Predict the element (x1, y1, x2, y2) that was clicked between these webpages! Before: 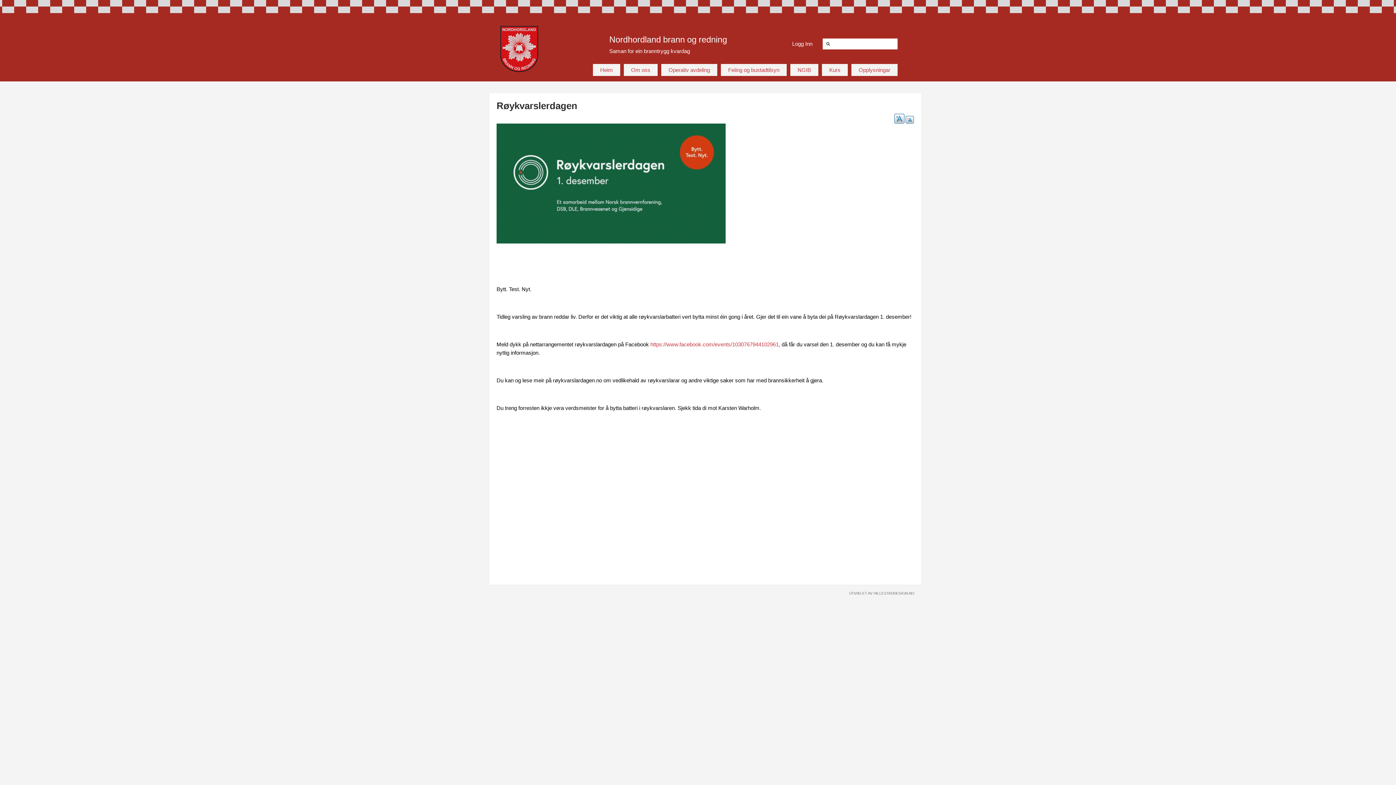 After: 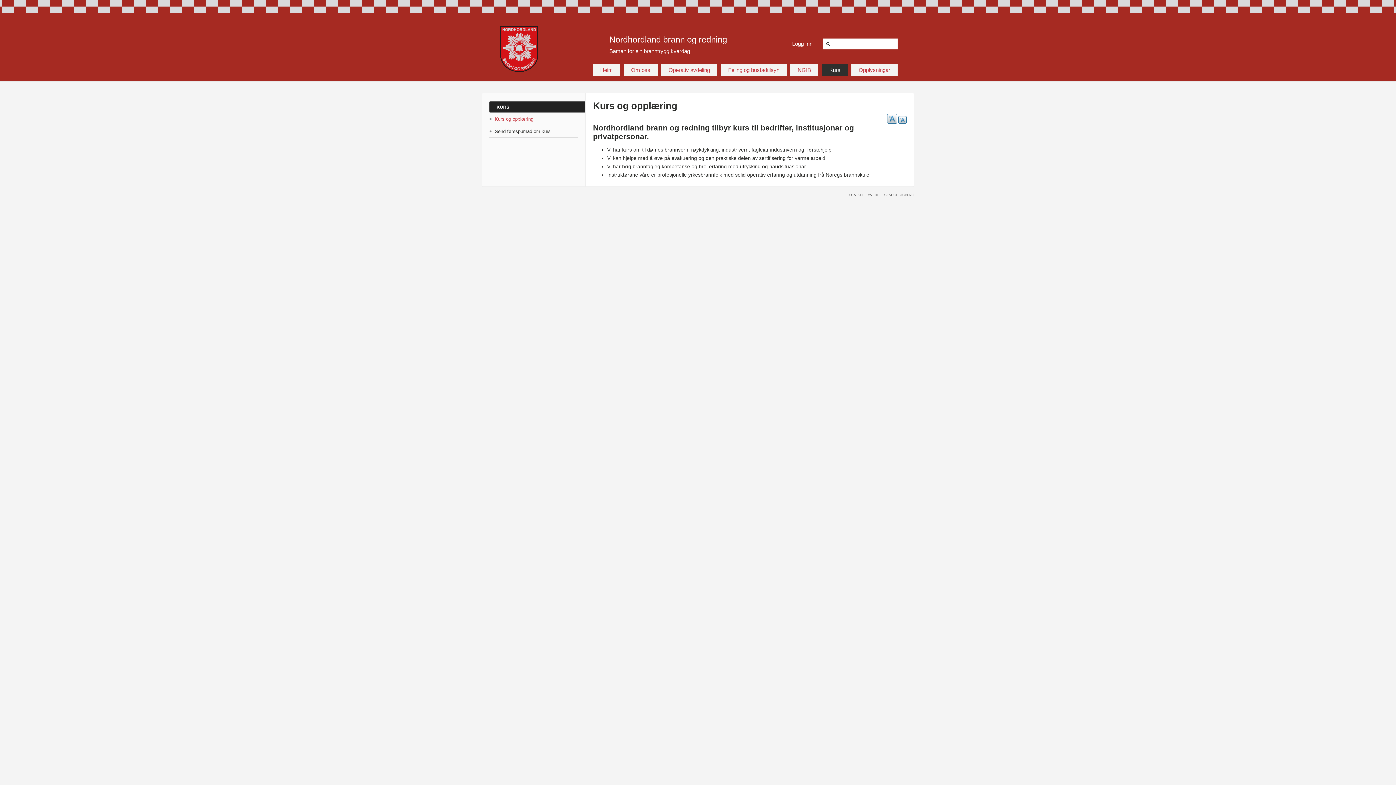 Action: label: Kurs bbox: (822, 64, 848, 76)